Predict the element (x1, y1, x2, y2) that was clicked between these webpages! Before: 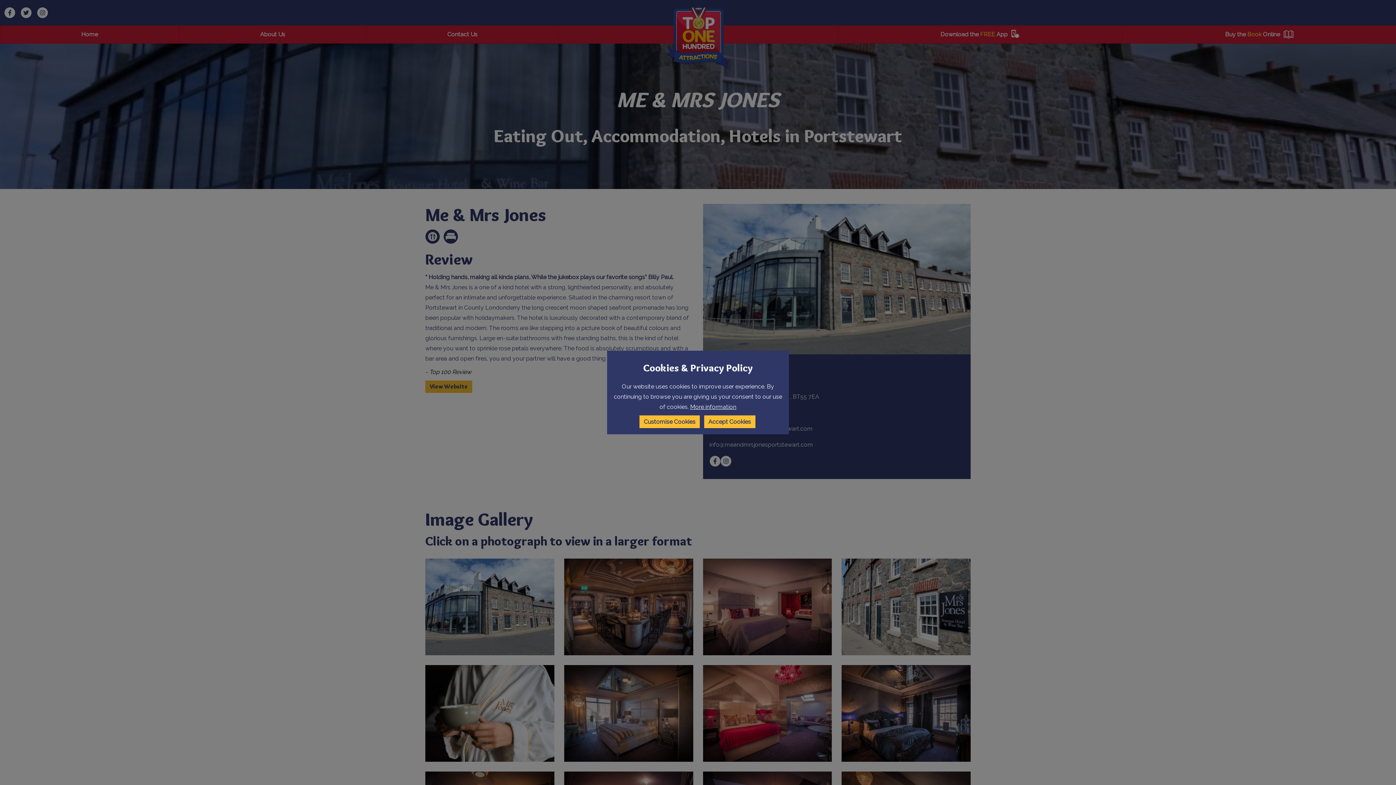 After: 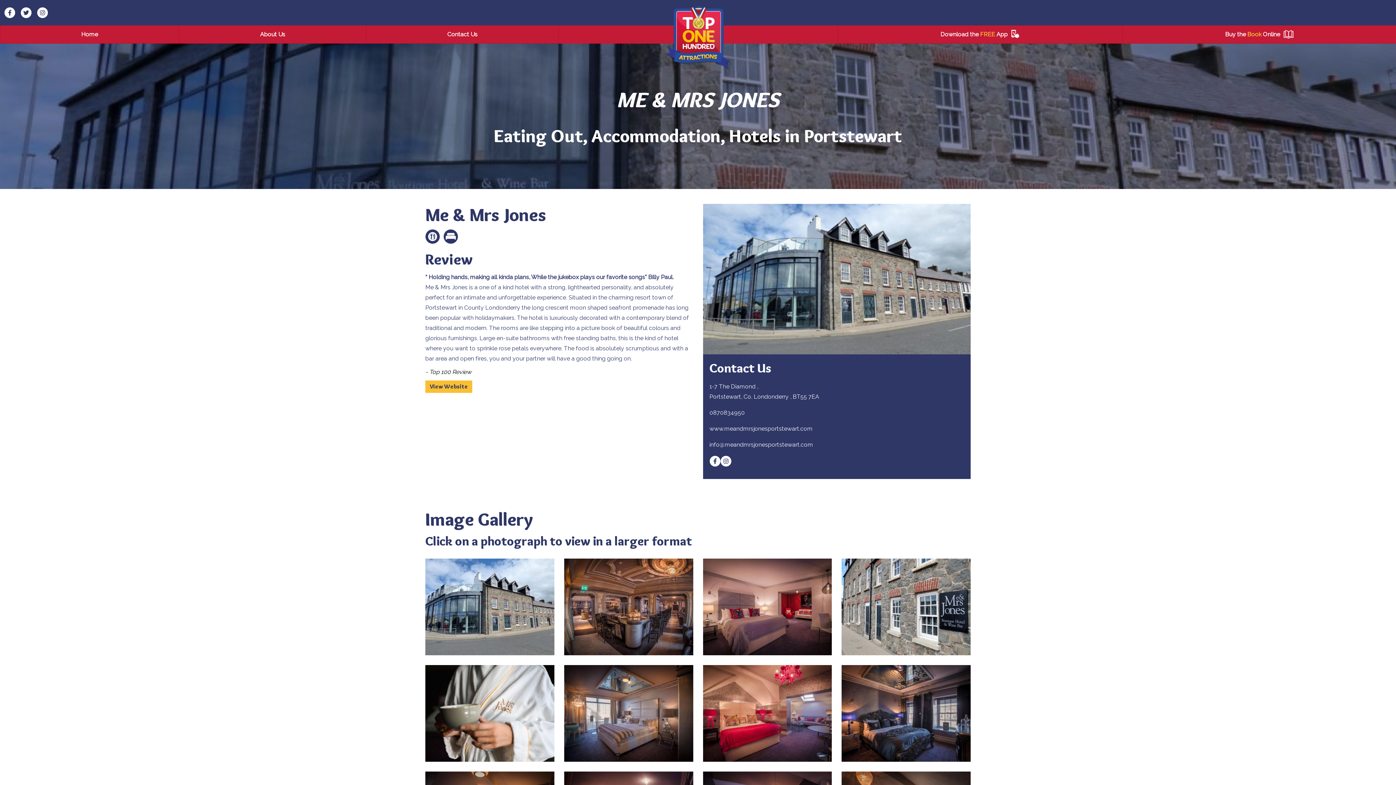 Action: bbox: (704, 415, 755, 428) label: Accept Cookies